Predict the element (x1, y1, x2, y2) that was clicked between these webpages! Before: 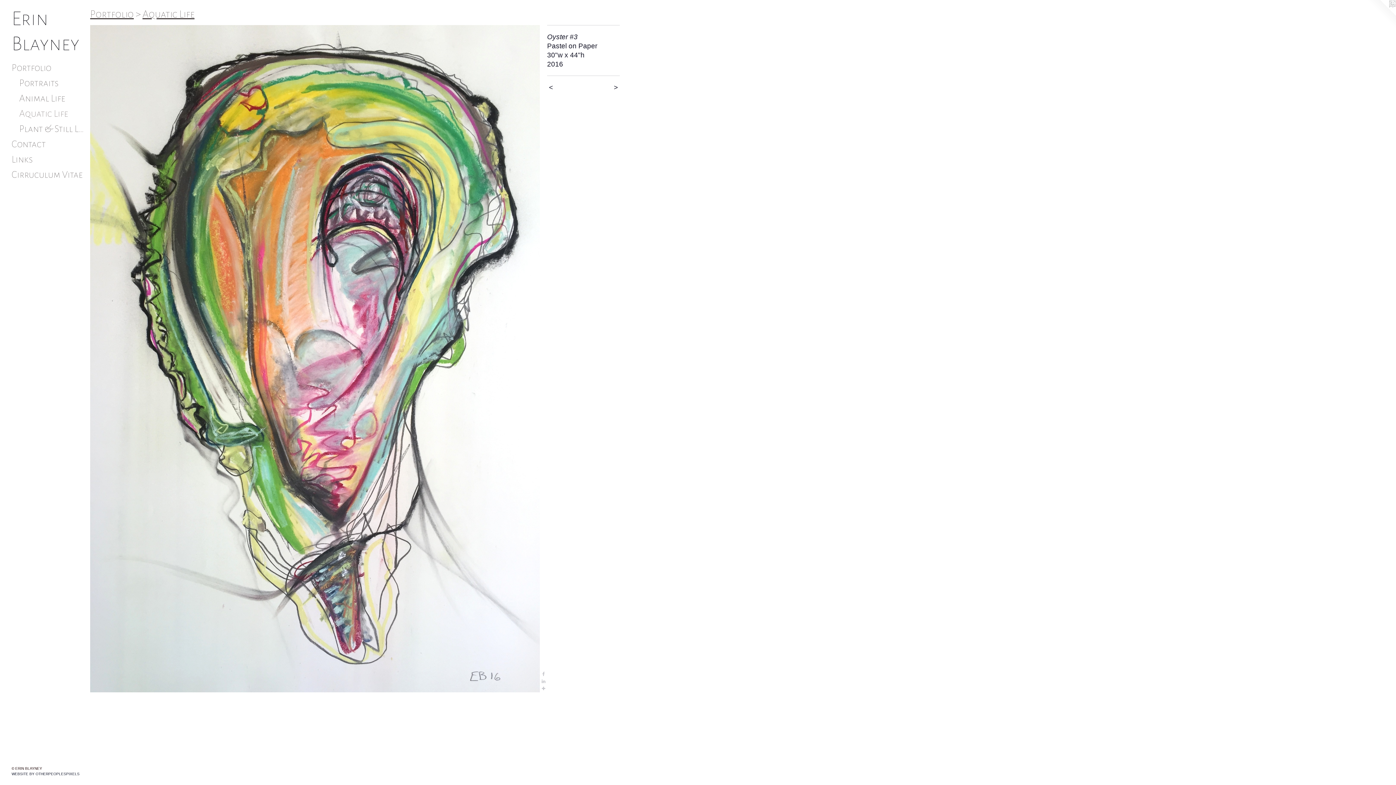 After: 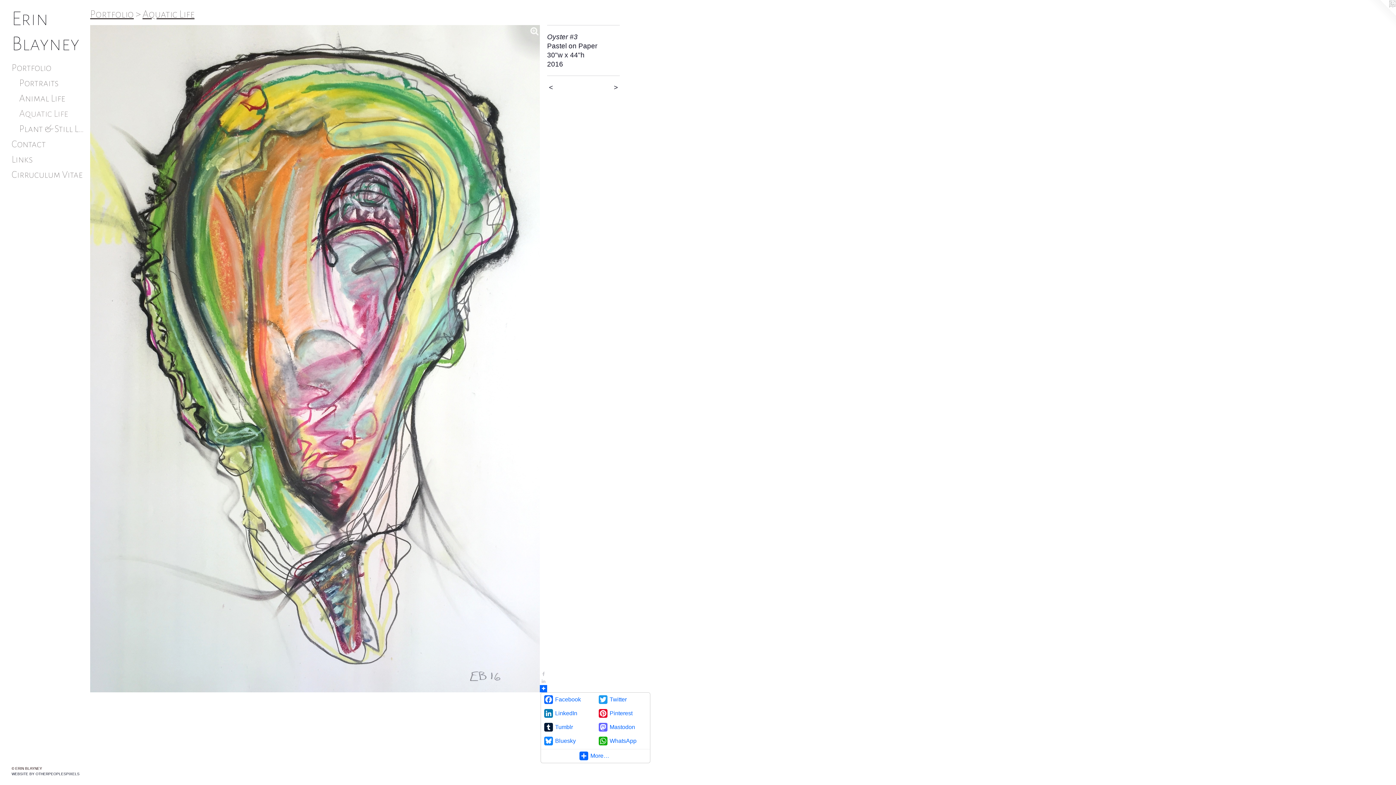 Action: bbox: (539, 685, 547, 692)